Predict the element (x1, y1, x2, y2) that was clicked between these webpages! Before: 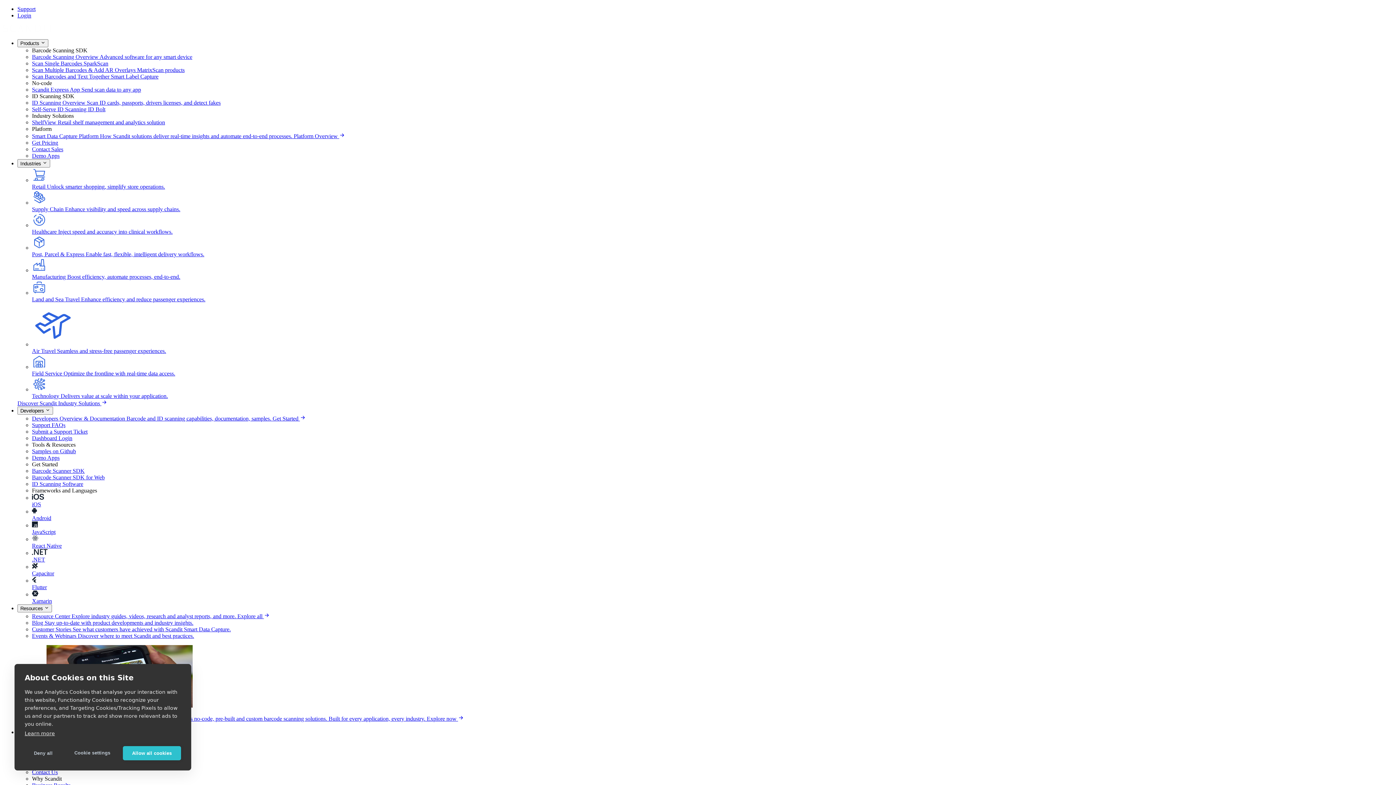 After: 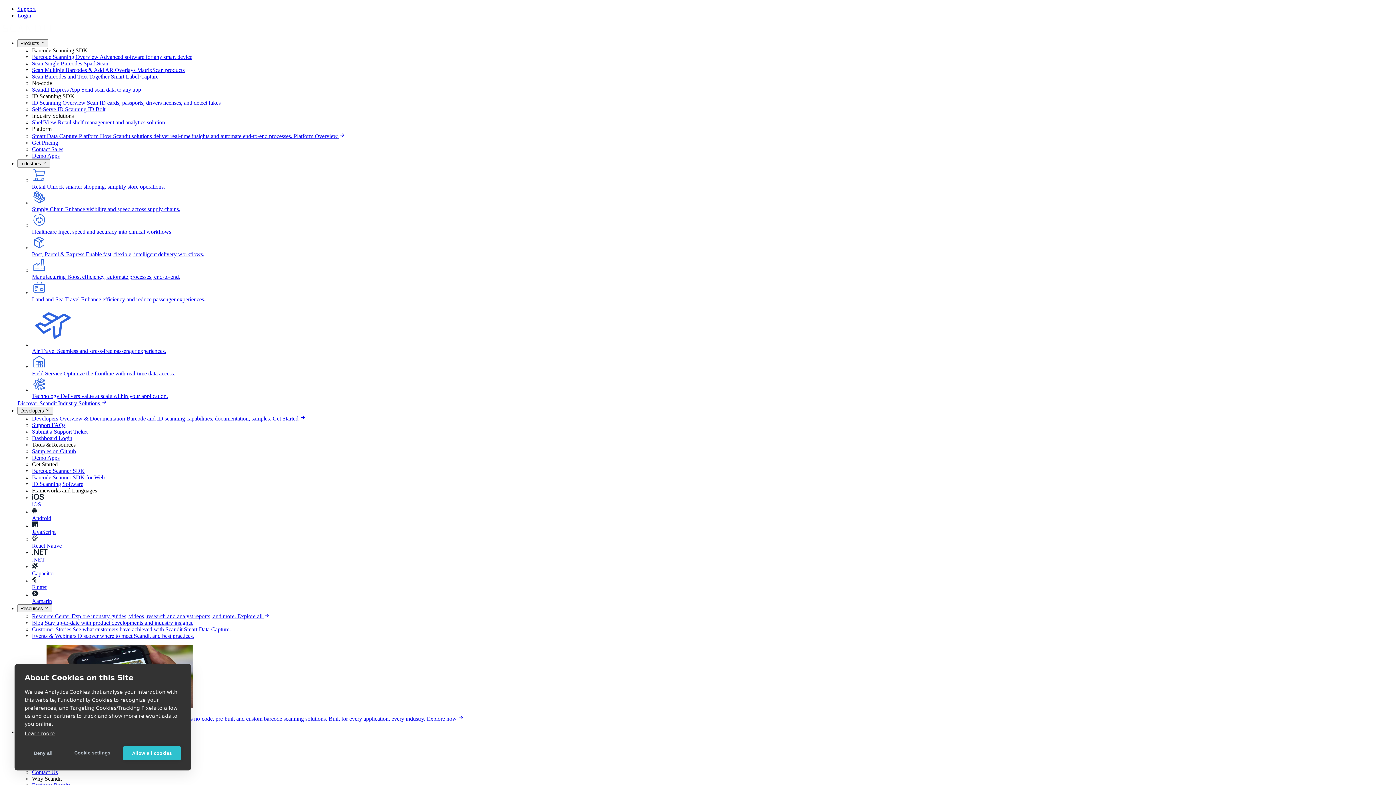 Action: bbox: (32, 354, 1393, 376) label: Field Service